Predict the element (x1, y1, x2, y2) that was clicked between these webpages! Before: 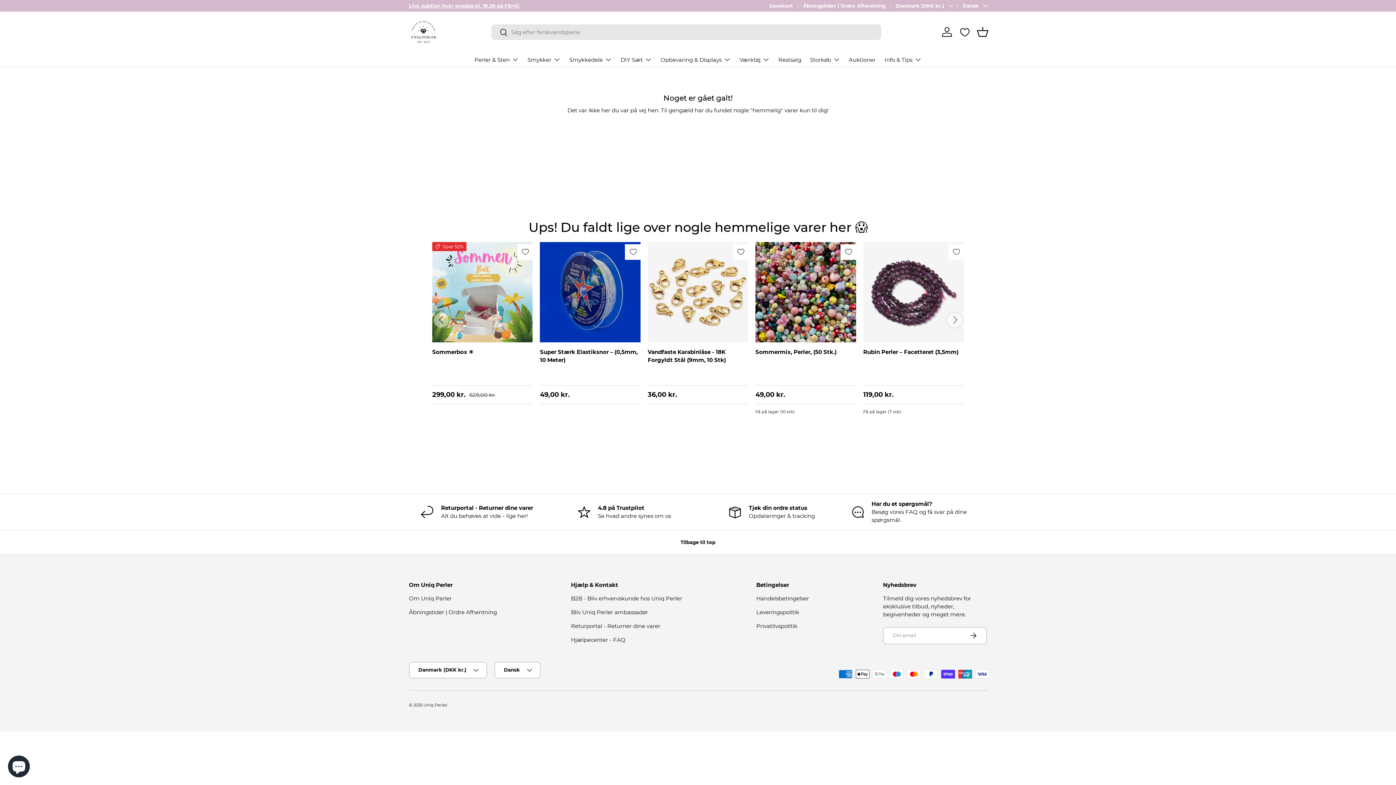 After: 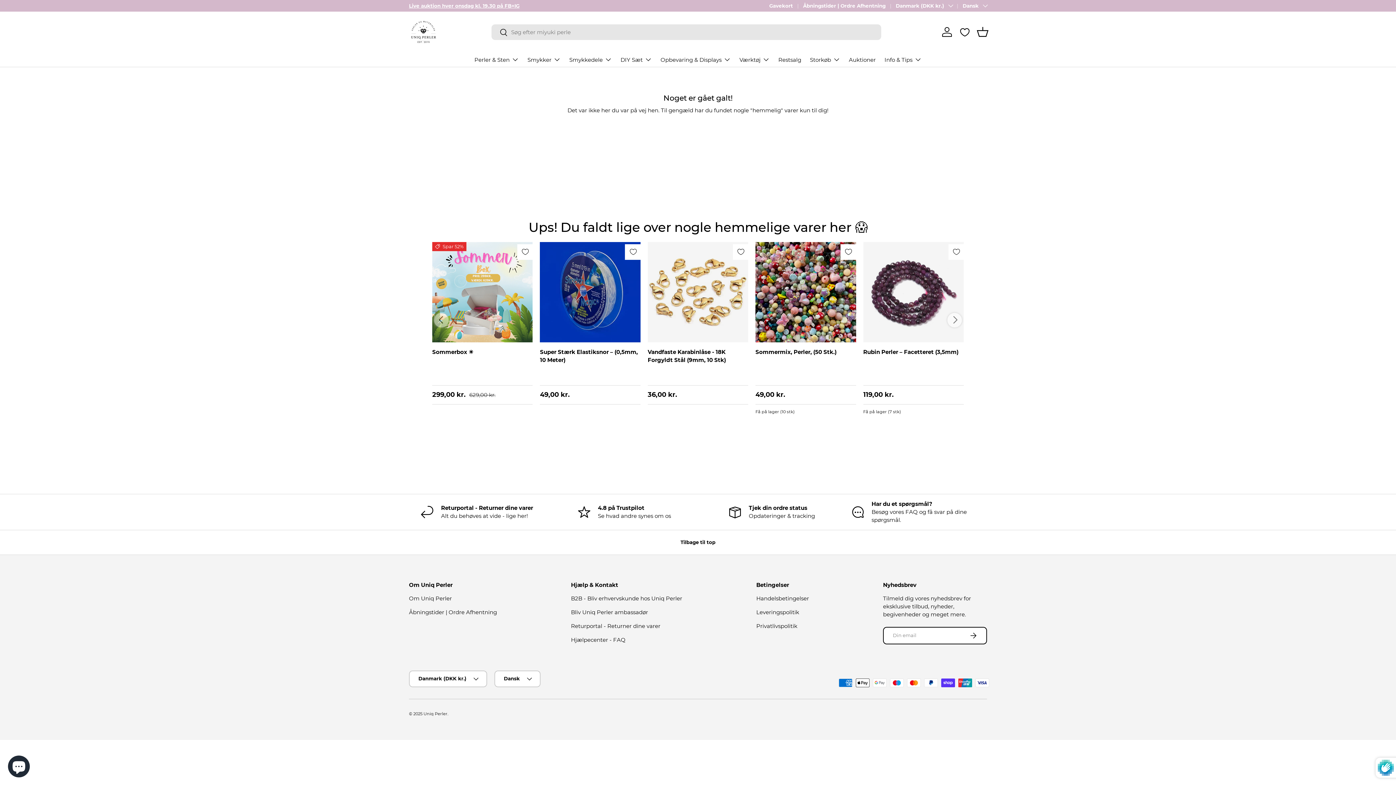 Action: label: Abonner bbox: (959, 627, 987, 644)